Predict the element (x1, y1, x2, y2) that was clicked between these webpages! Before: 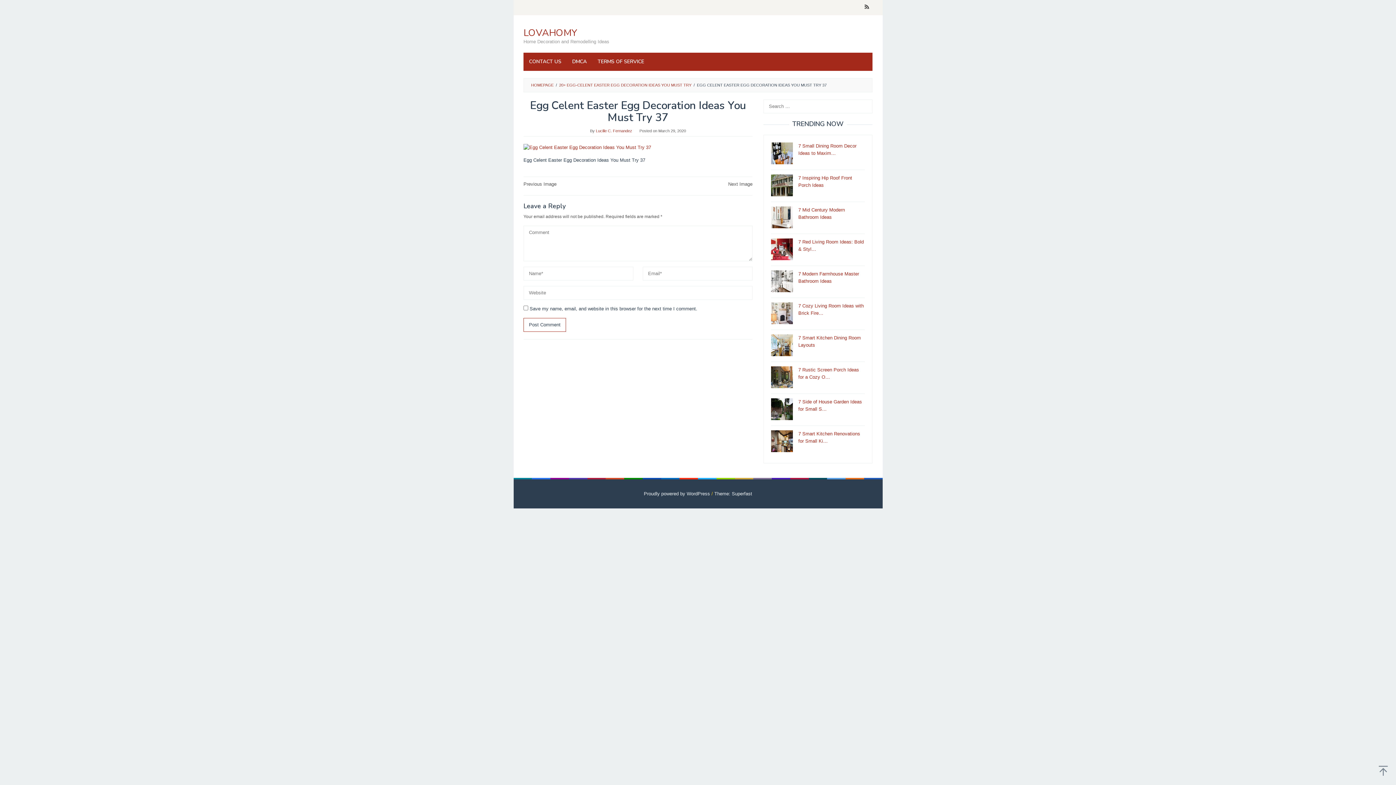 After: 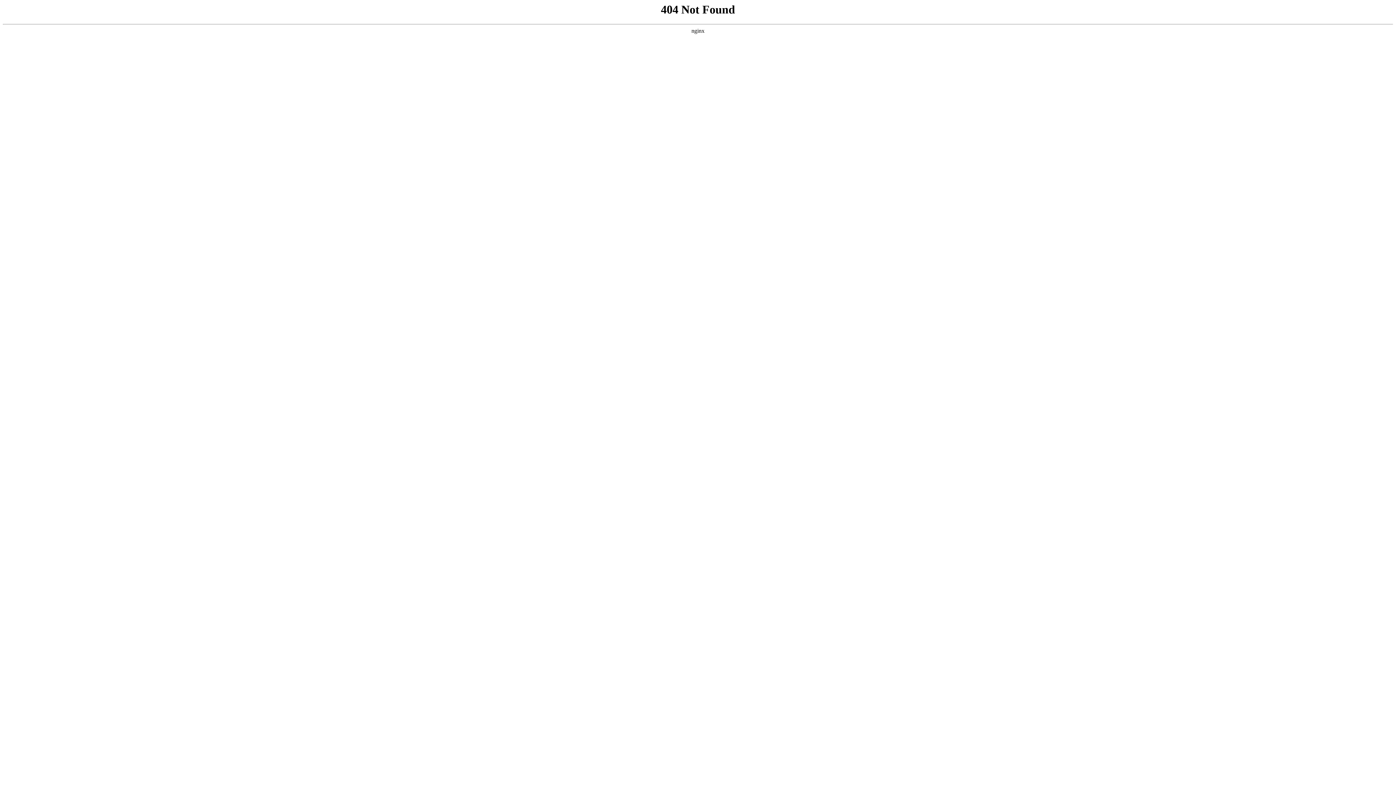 Action: bbox: (523, 144, 752, 151)